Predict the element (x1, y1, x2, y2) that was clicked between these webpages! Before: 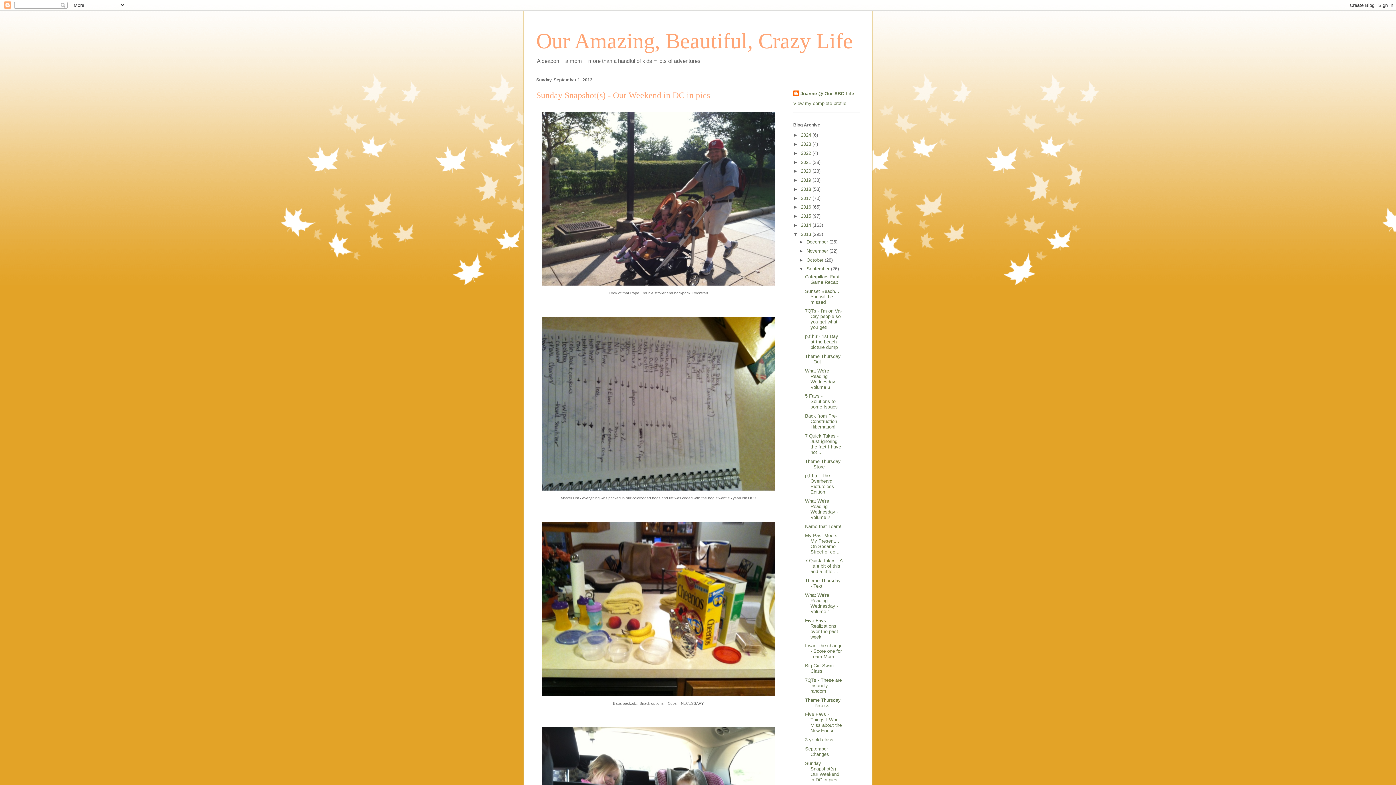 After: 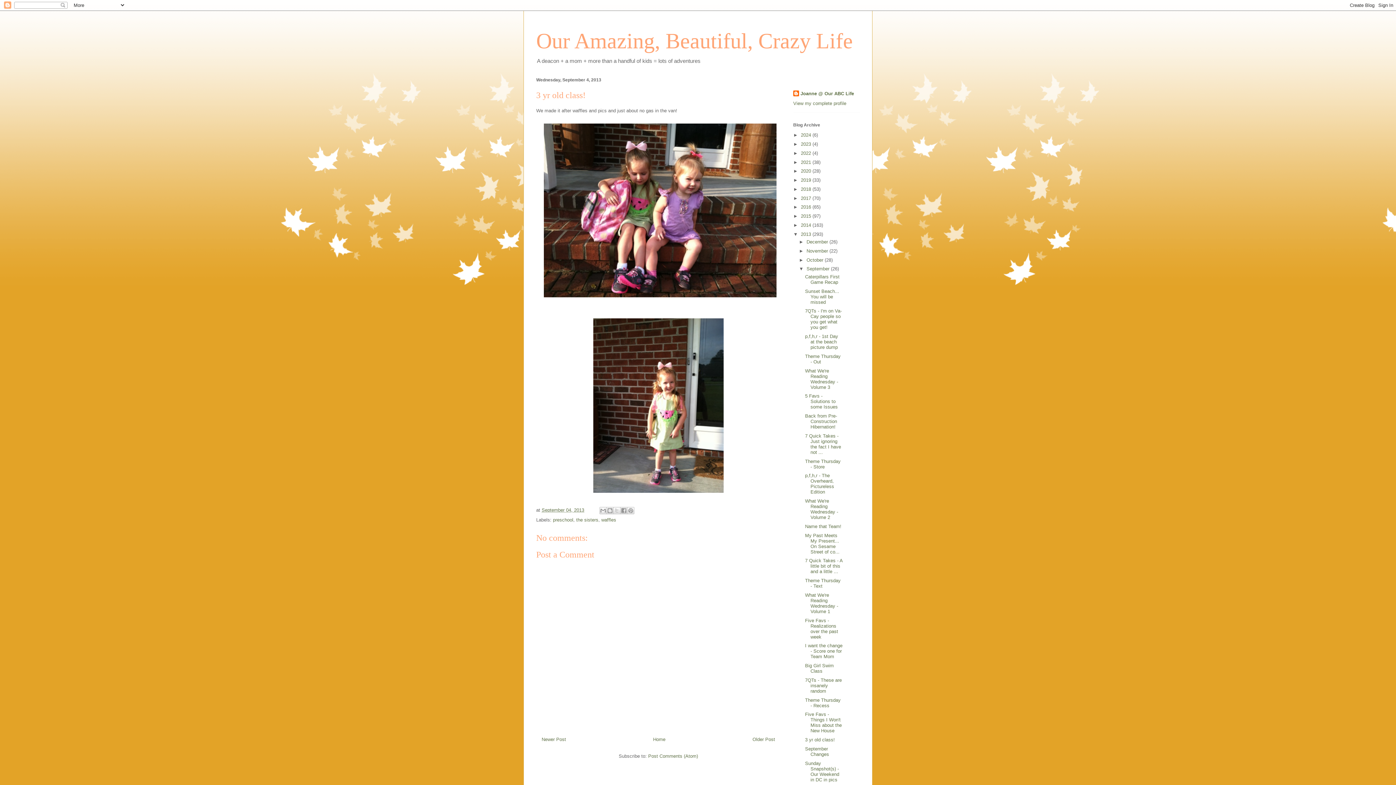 Action: bbox: (805, 737, 835, 742) label: 3 yr old class!